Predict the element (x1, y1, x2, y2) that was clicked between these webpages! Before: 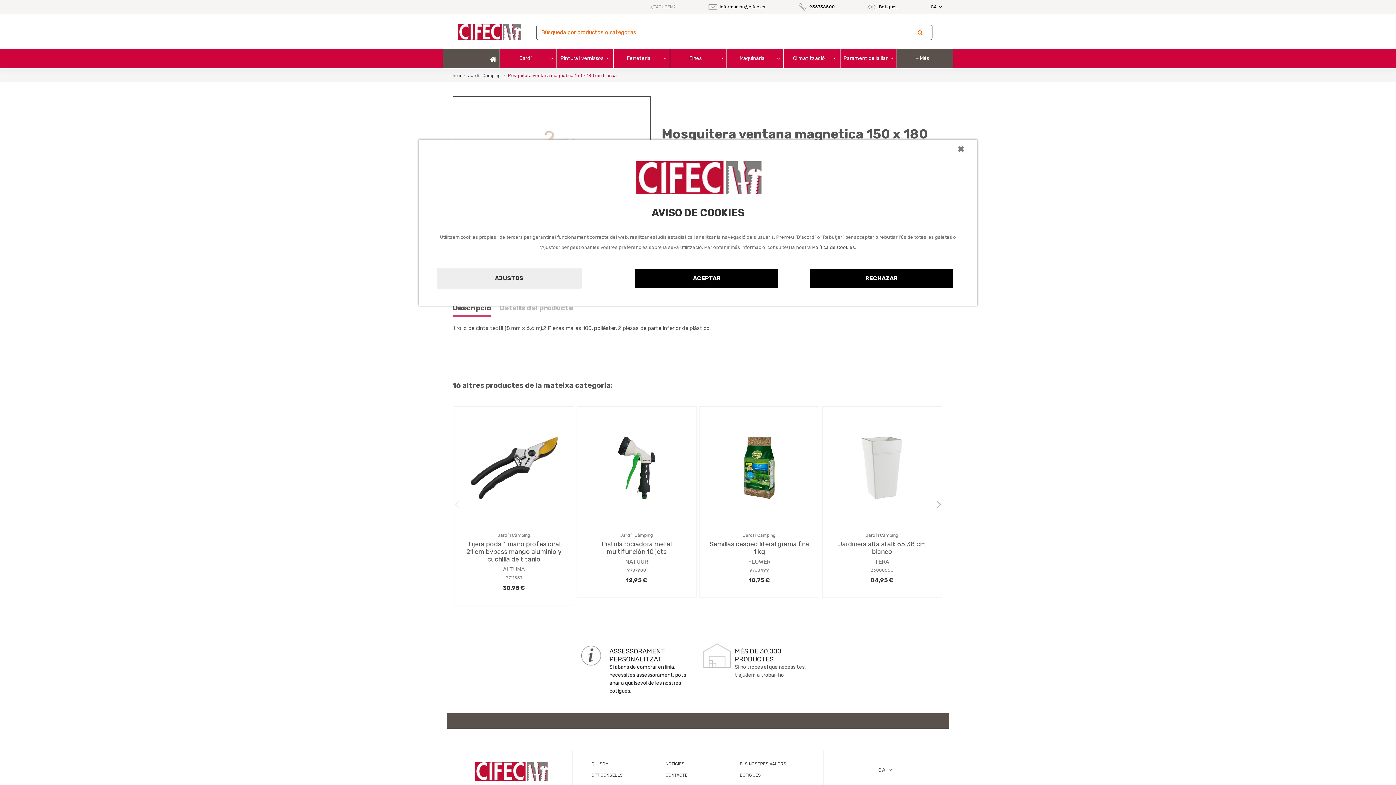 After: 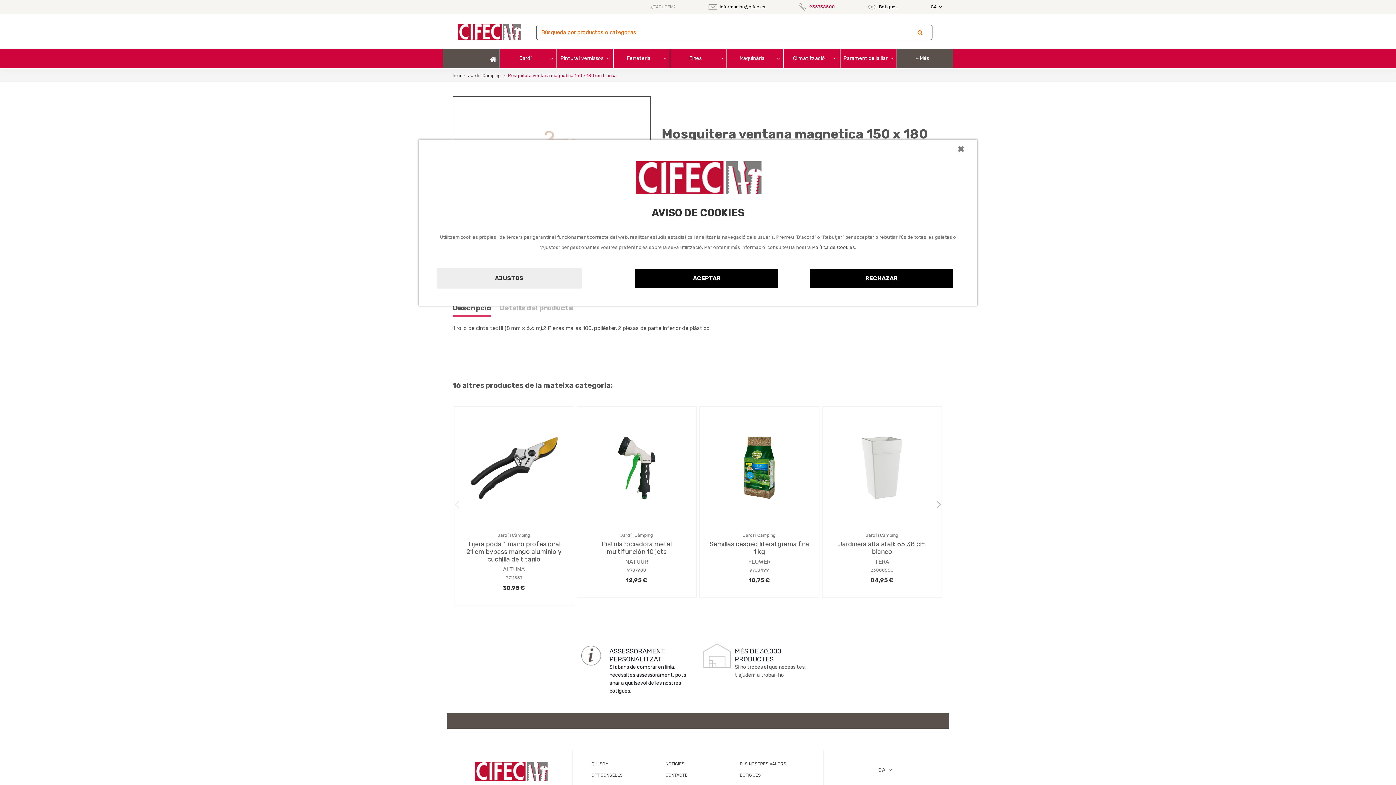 Action: label: 935738500 bbox: (809, 4, 835, 9)